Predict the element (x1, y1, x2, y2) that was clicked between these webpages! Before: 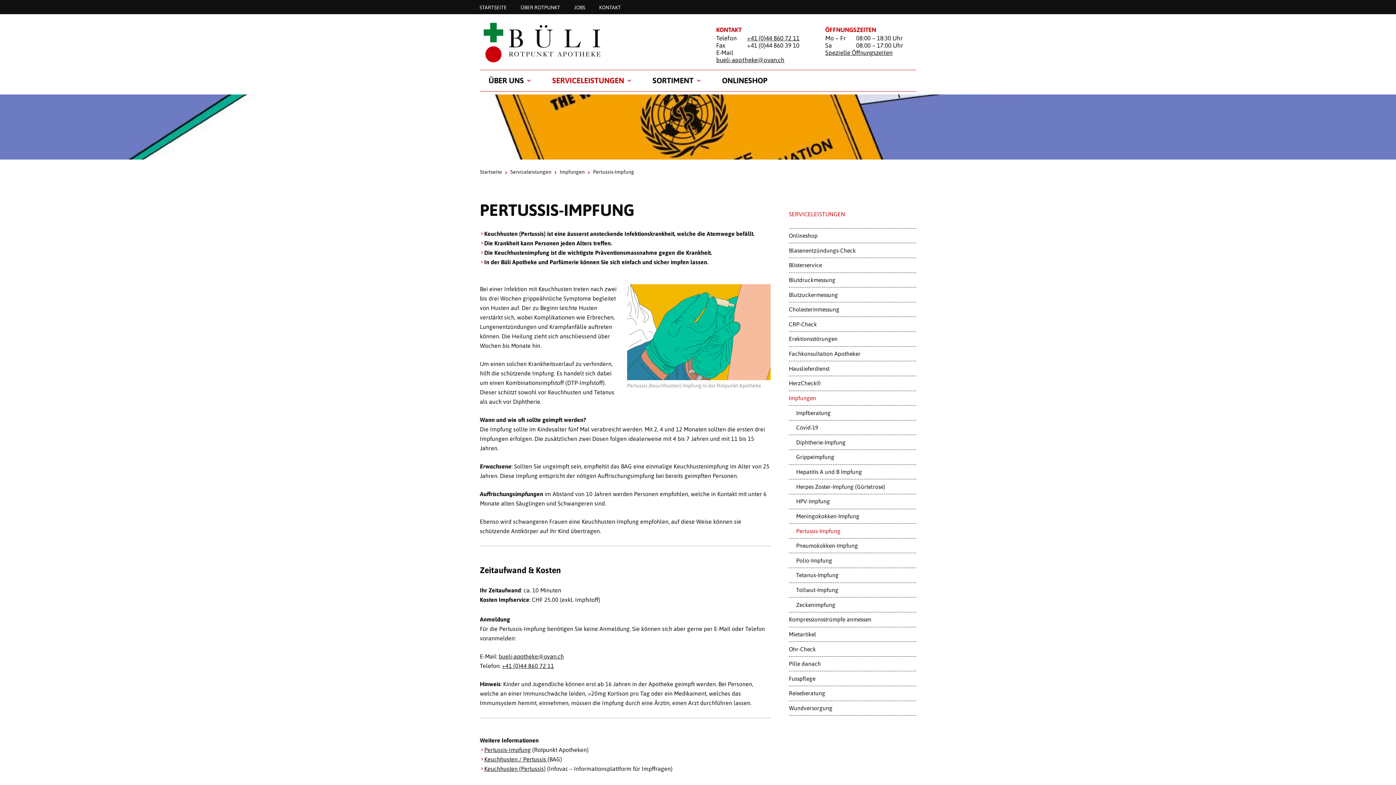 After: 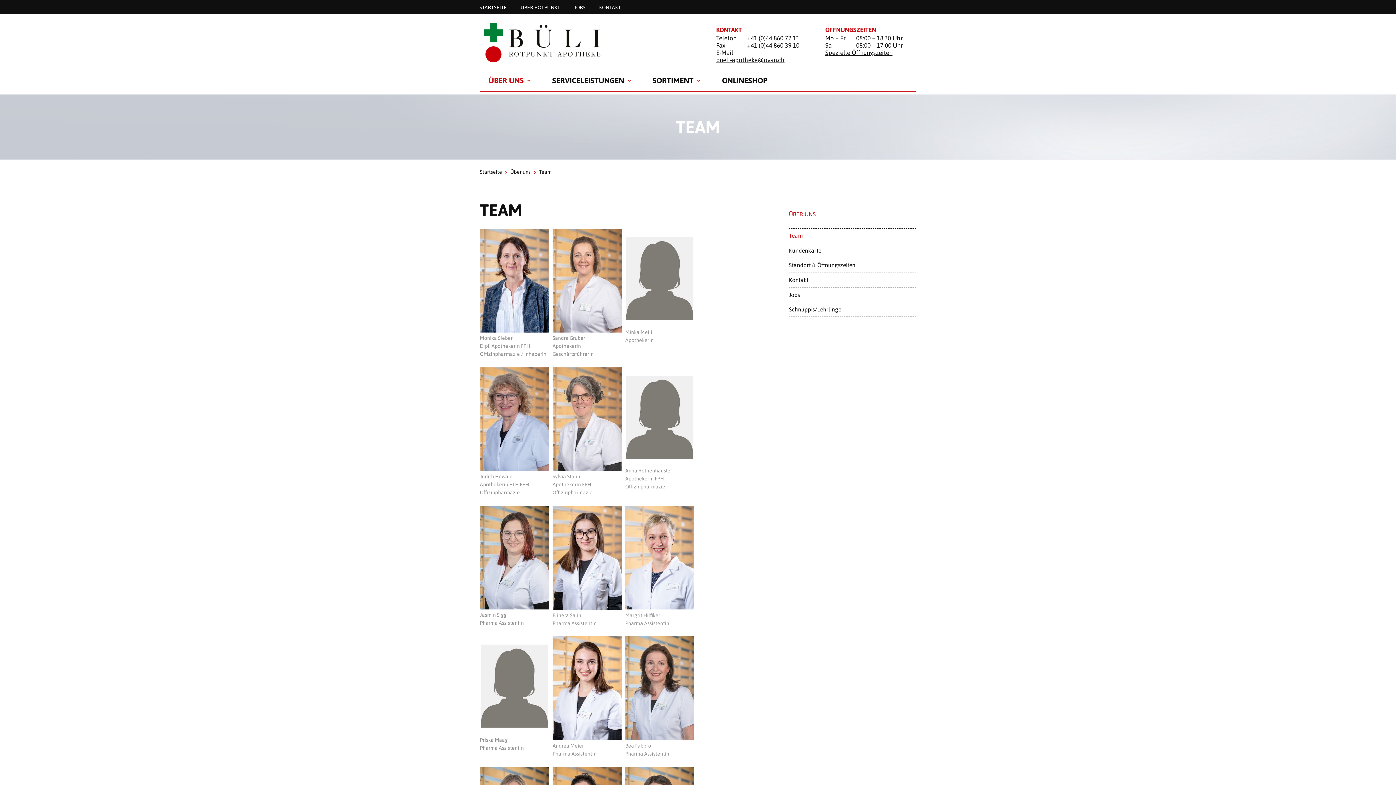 Action: bbox: (480, 70, 532, 91) label: ÜBER UNS